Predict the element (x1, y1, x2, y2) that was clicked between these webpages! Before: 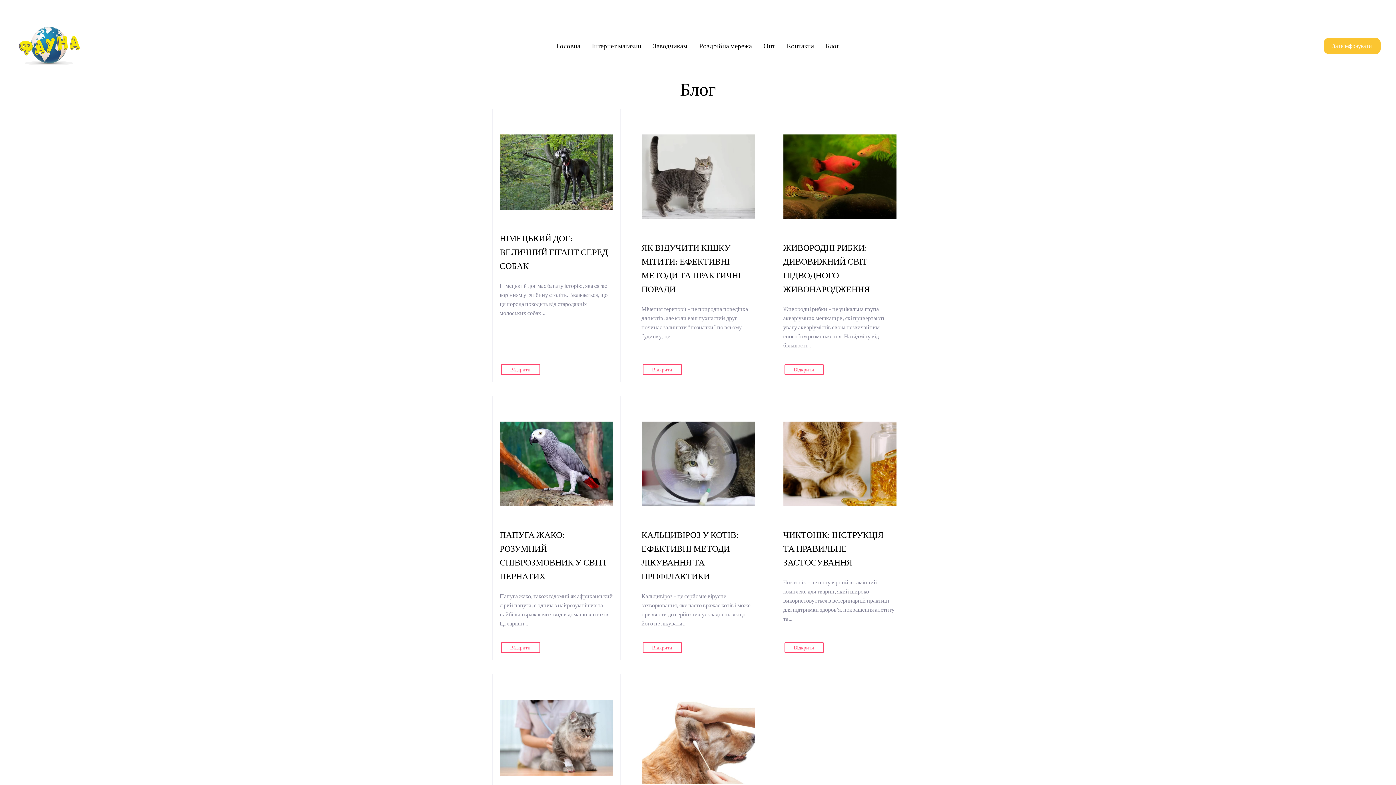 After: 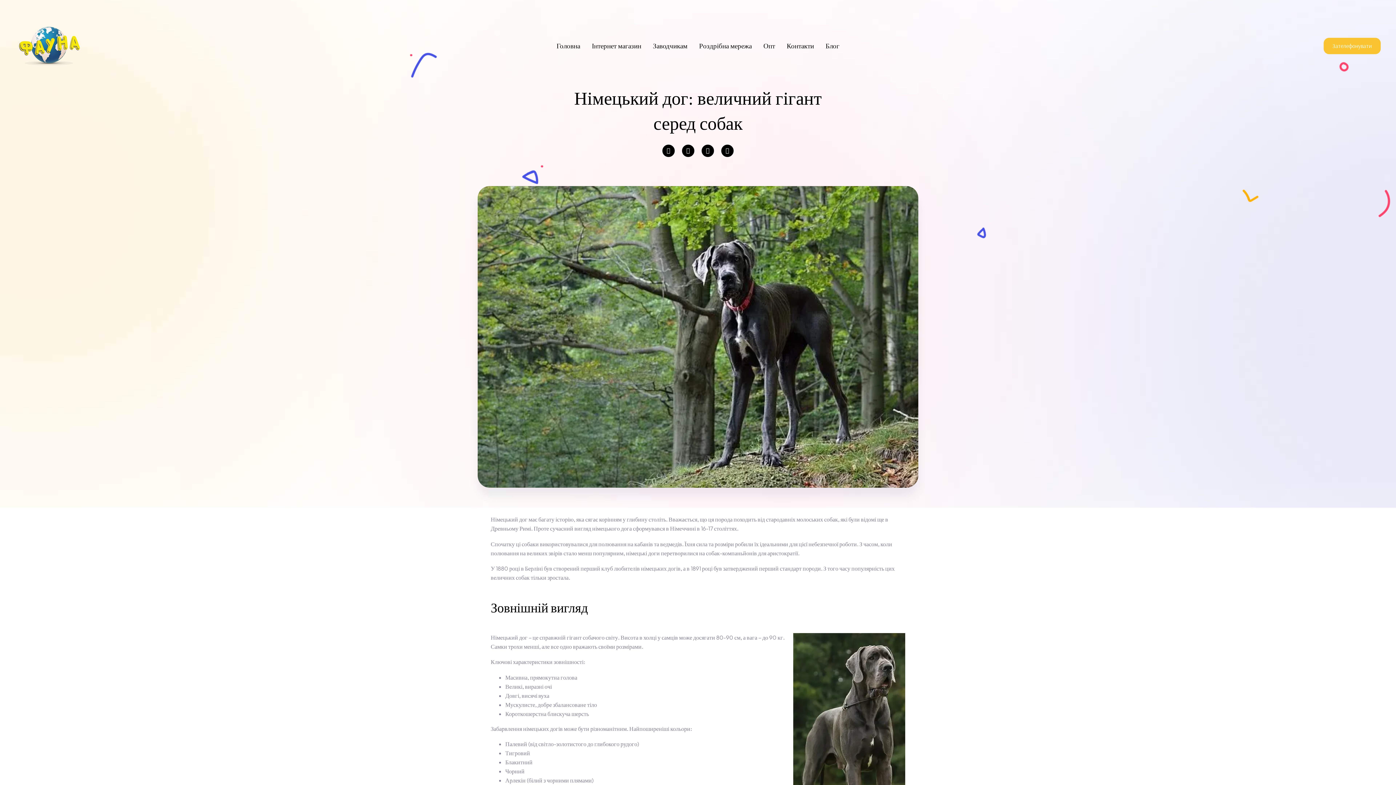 Action: bbox: (499, 232, 608, 271) label: НІМЕЦЬКИЙ ДОГ: ВЕЛИЧНИЙ ГІГАНТ СЕРЕД СОБАК